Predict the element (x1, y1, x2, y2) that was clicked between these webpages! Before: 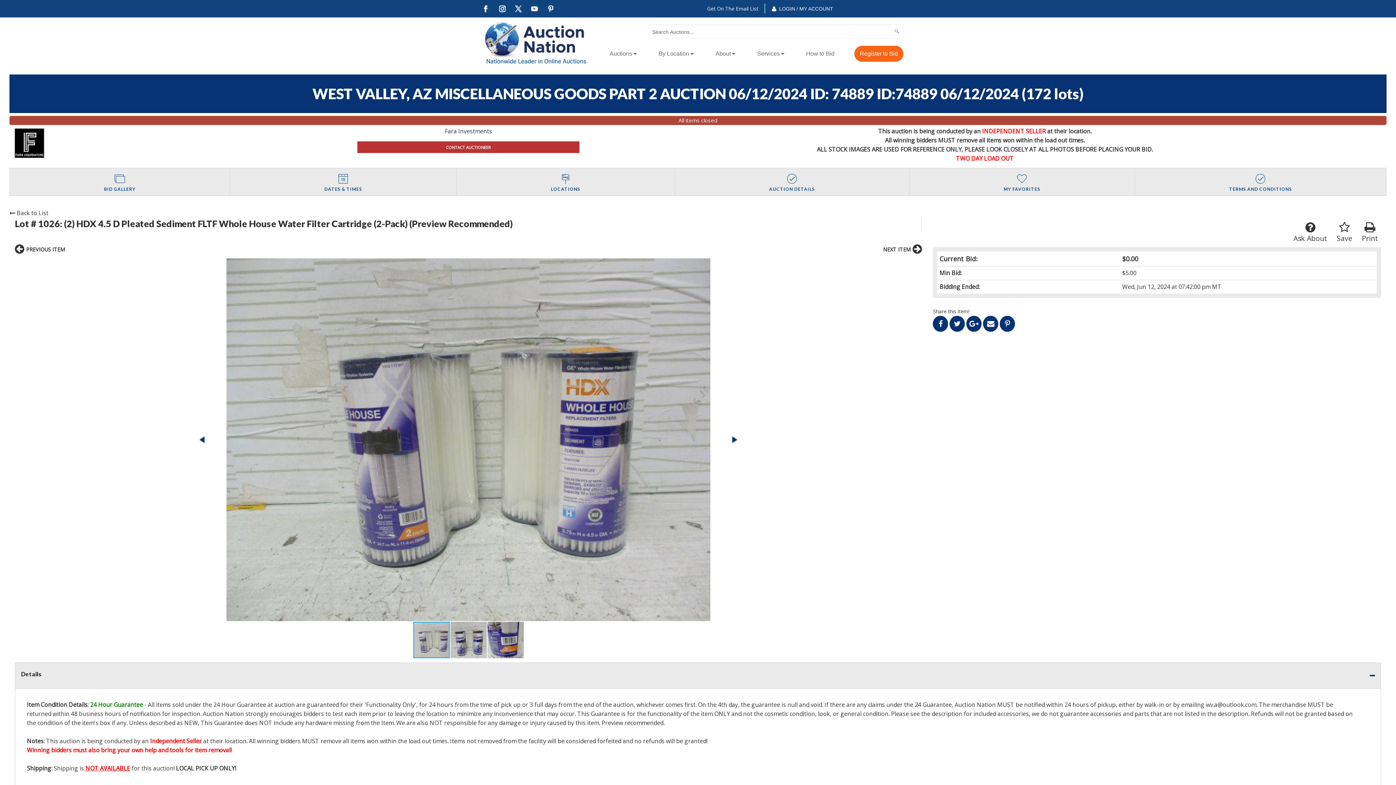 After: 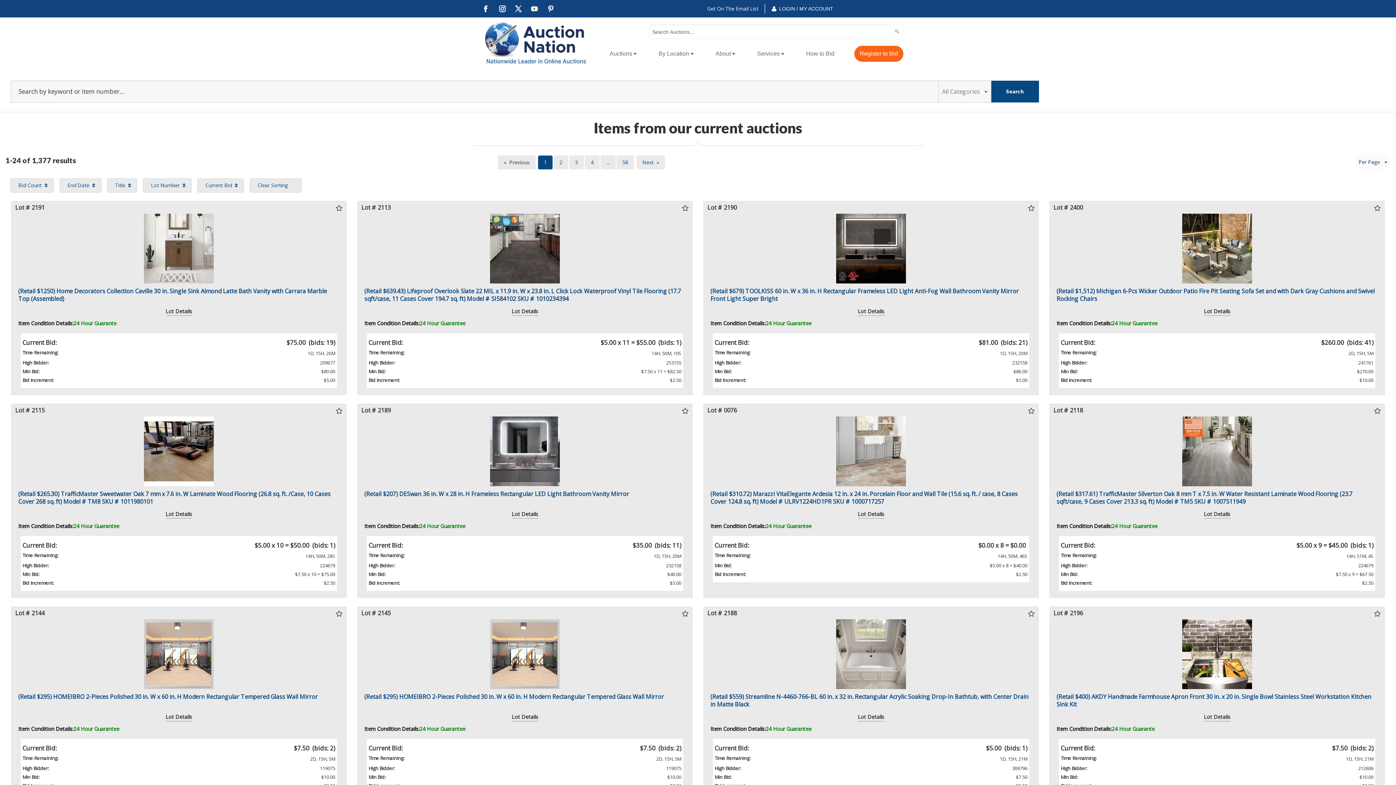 Action: bbox: (890, 24, 903, 38)